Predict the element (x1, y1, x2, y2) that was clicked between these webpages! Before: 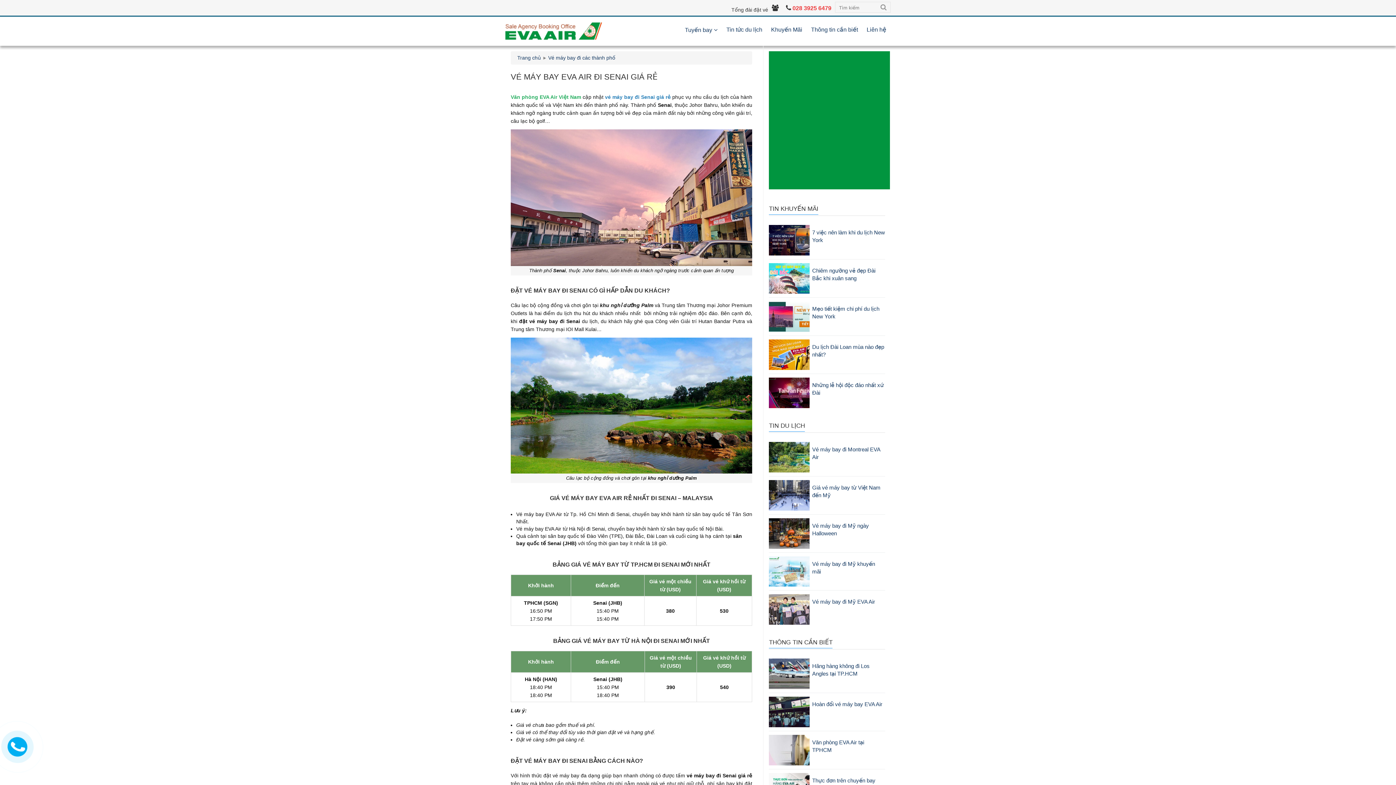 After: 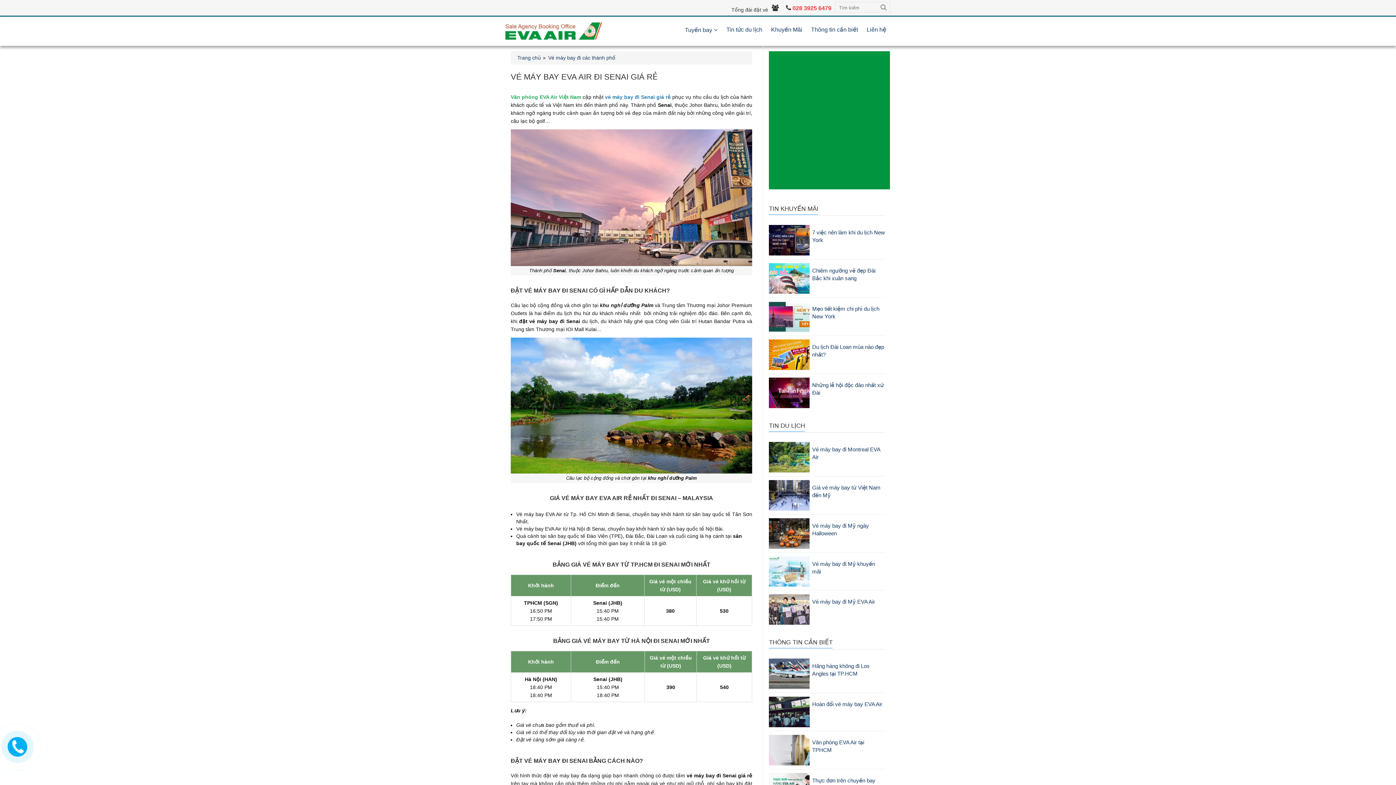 Action: label: vé máy bay đi Senai giá rẻ bbox: (605, 94, 670, 100)